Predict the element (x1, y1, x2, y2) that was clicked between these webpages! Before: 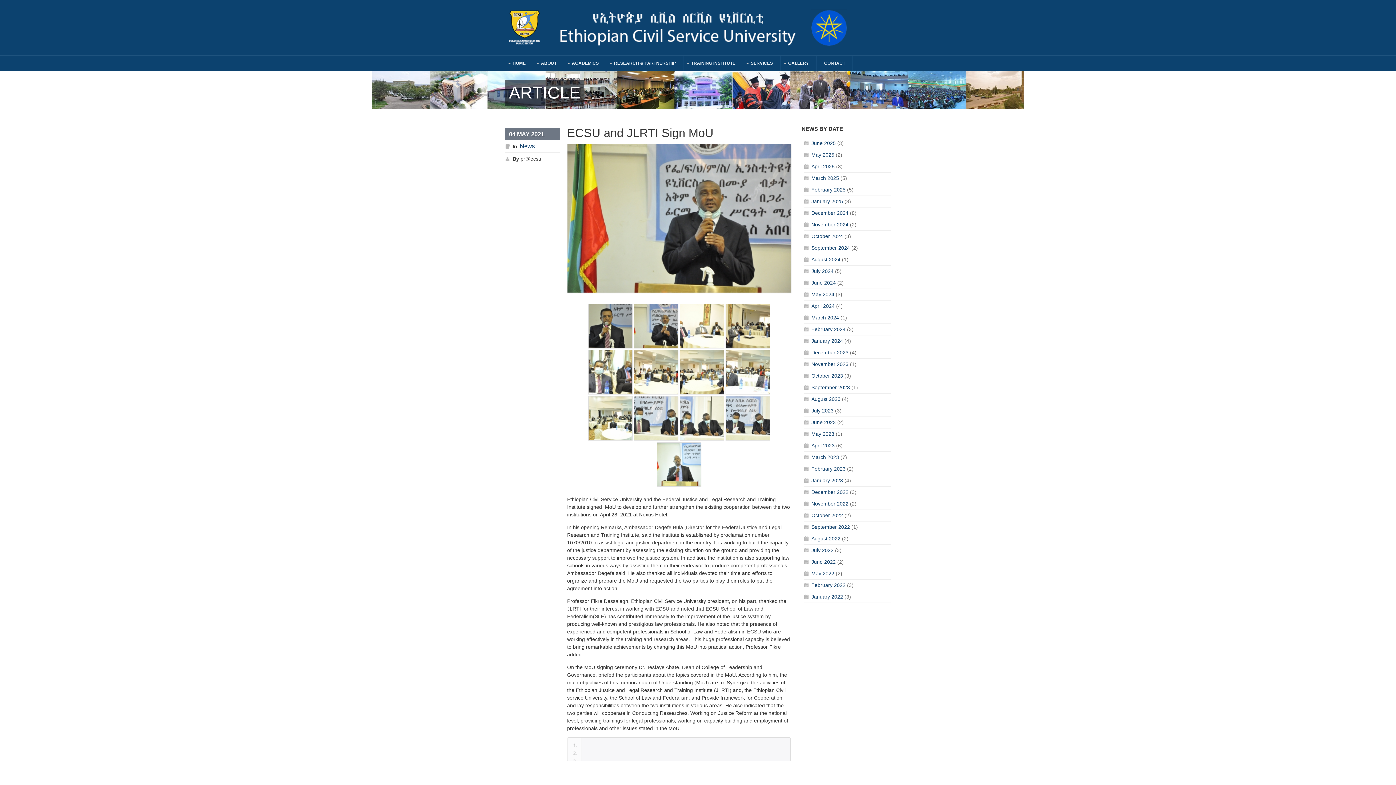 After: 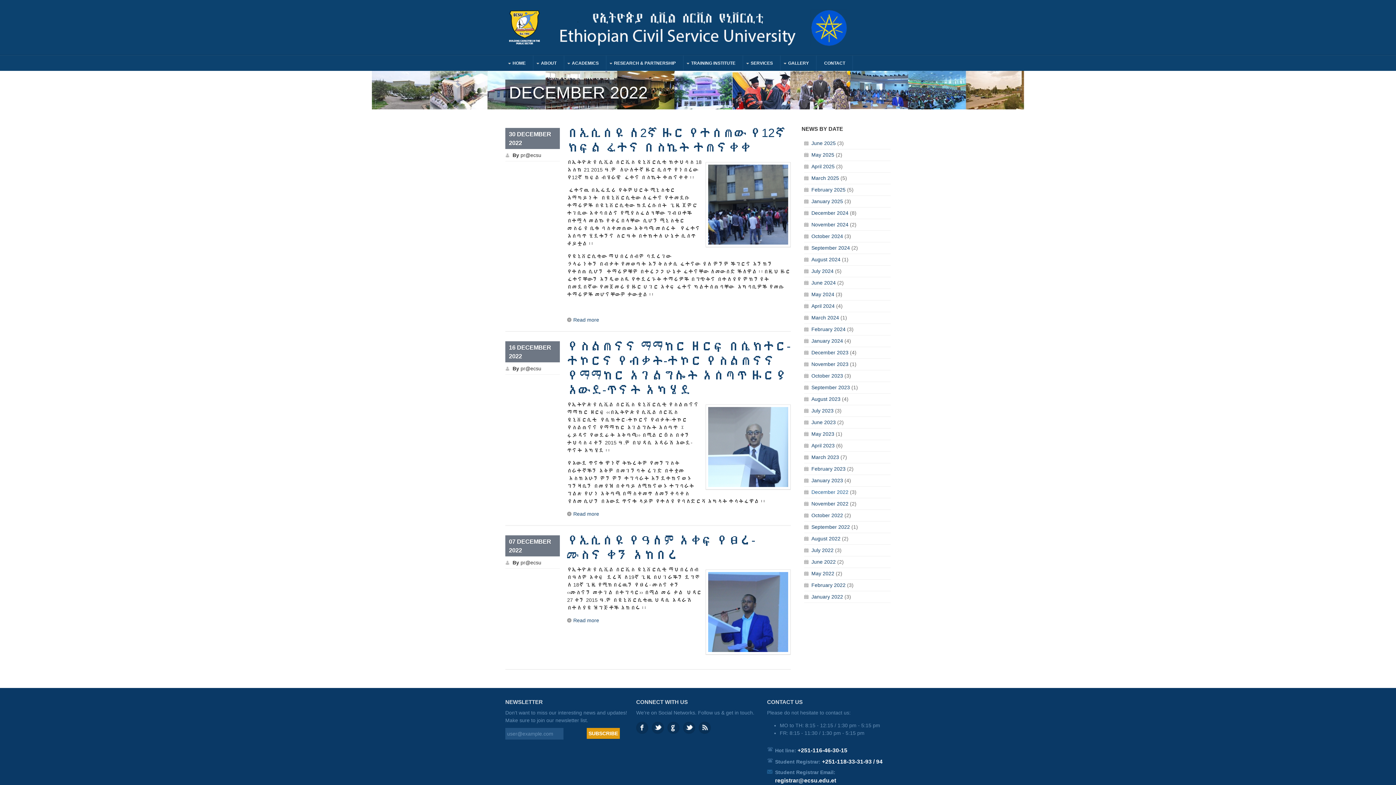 Action: label: December 2022 bbox: (804, 489, 848, 495)